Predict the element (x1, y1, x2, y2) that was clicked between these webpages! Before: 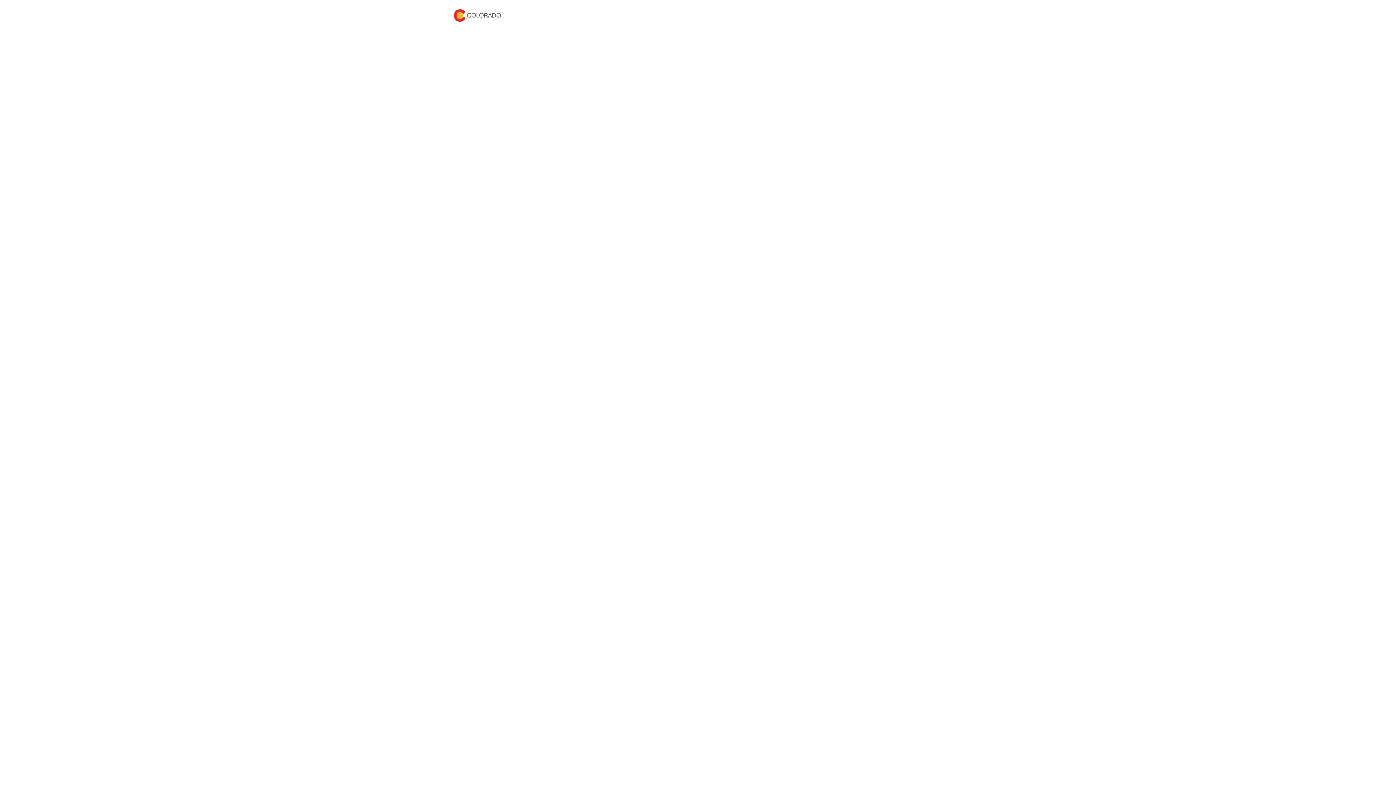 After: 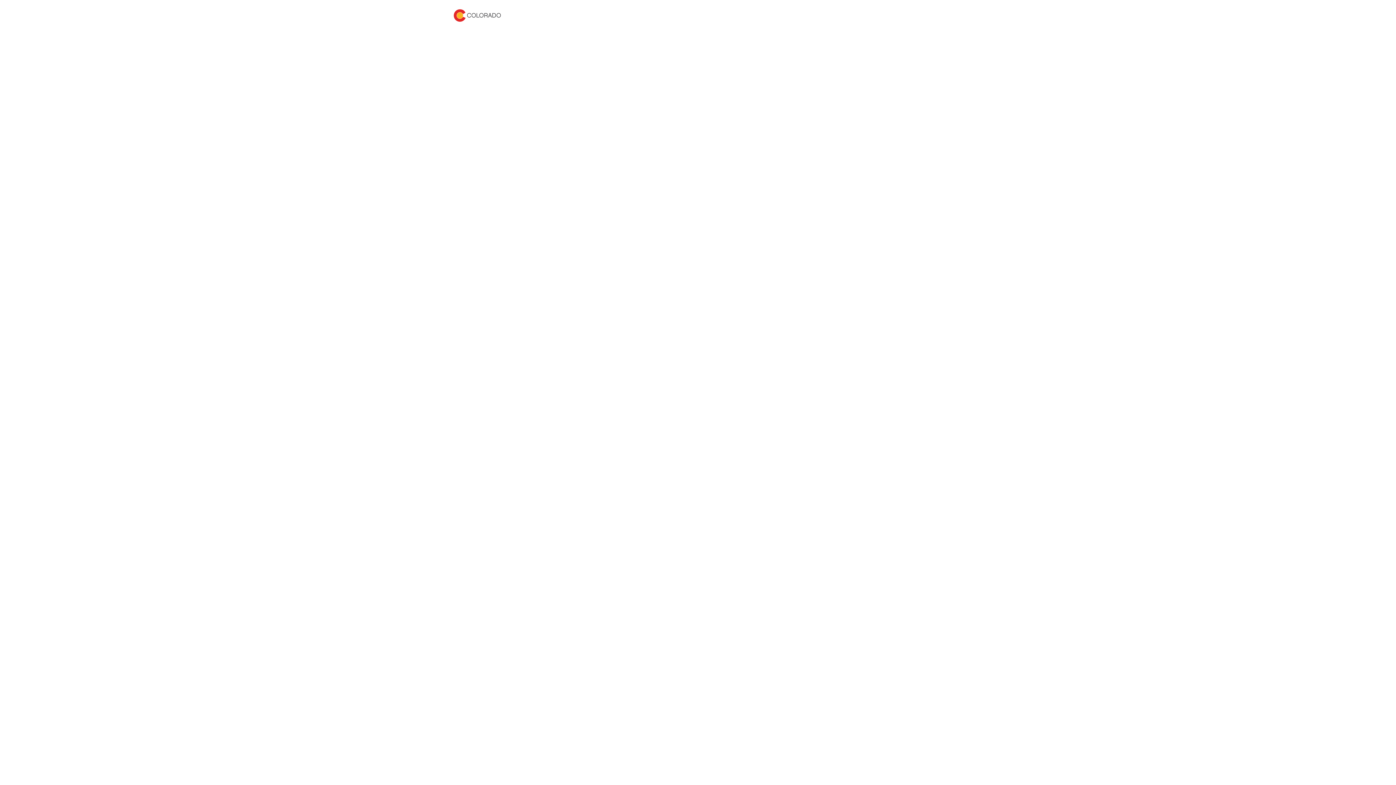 Action: bbox: (453, 4, 501, 26)